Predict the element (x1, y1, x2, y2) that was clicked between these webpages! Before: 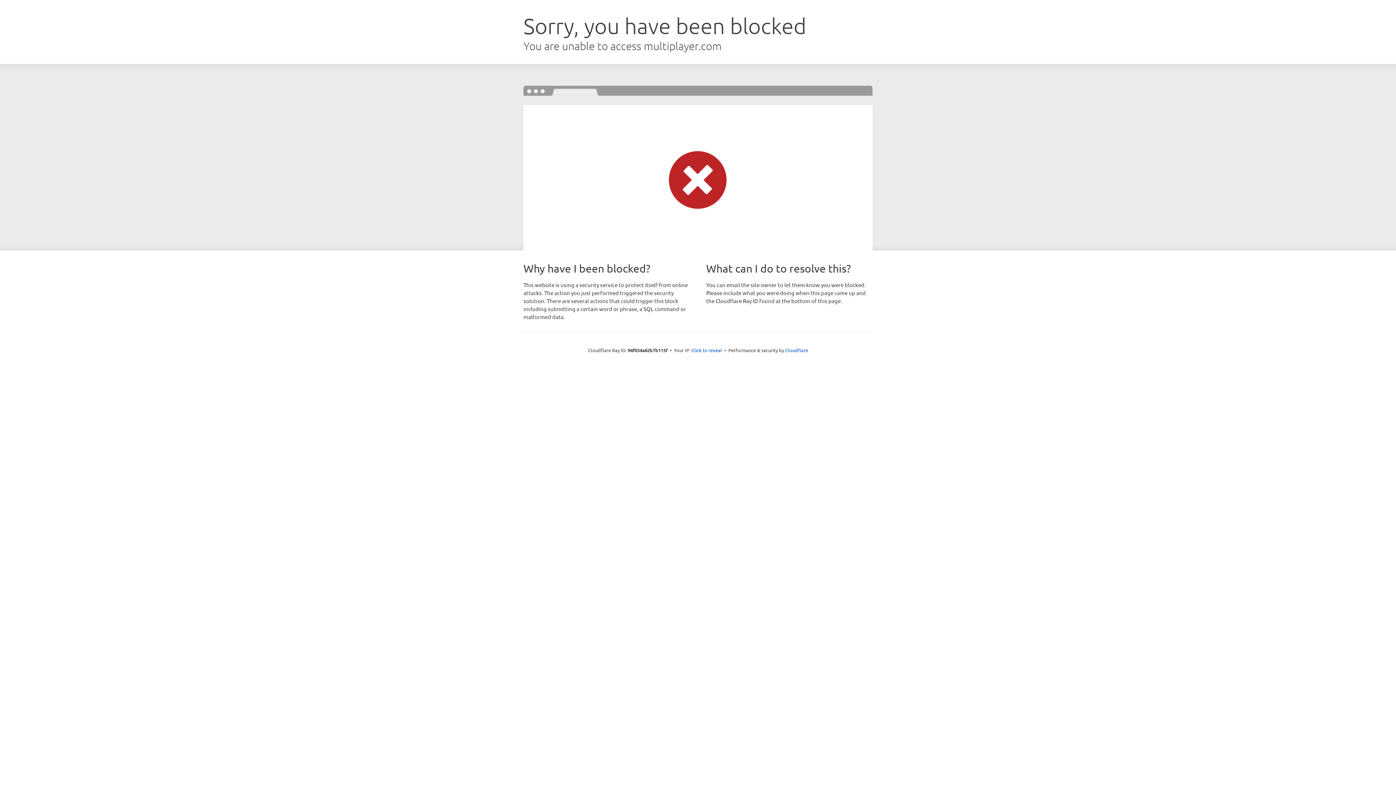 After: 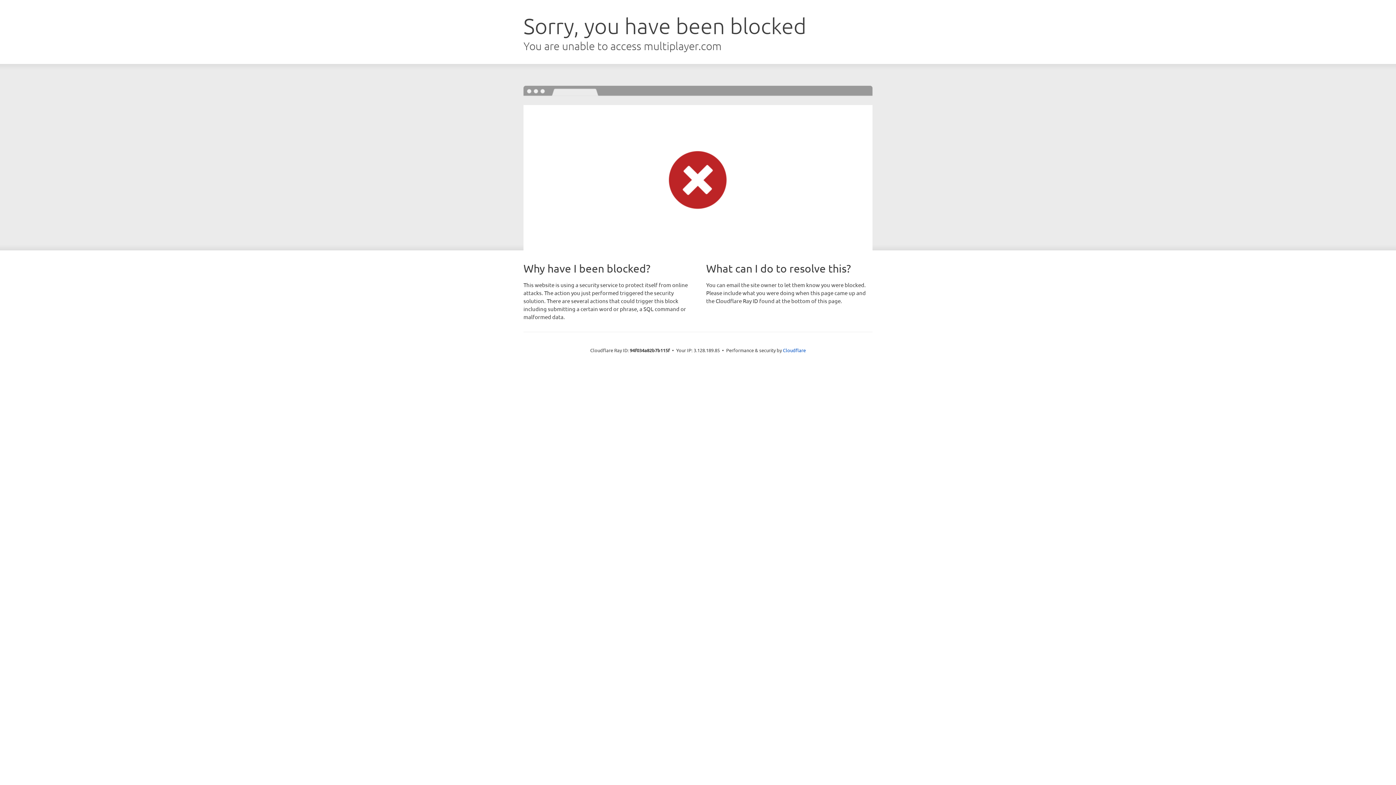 Action: label: Click to reveal bbox: (691, 346, 722, 353)